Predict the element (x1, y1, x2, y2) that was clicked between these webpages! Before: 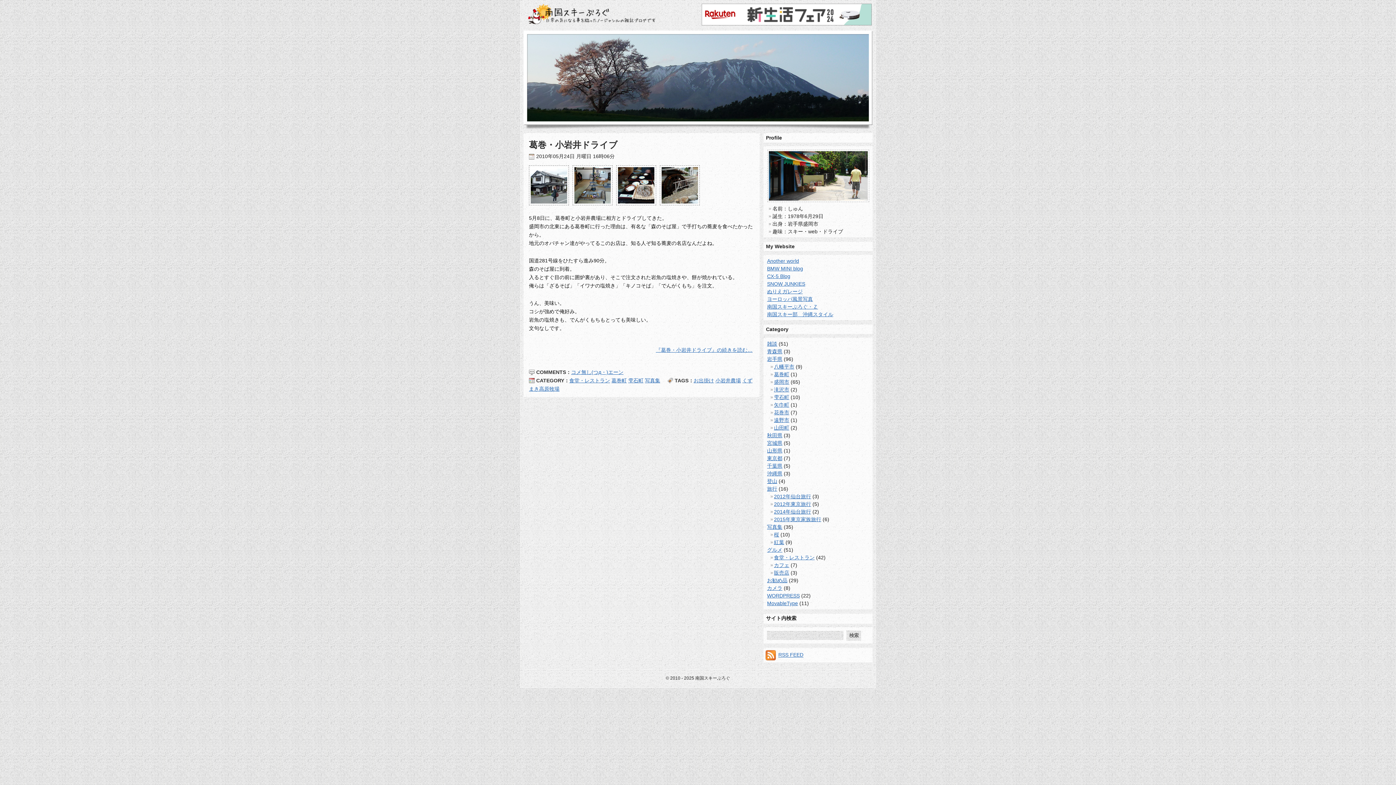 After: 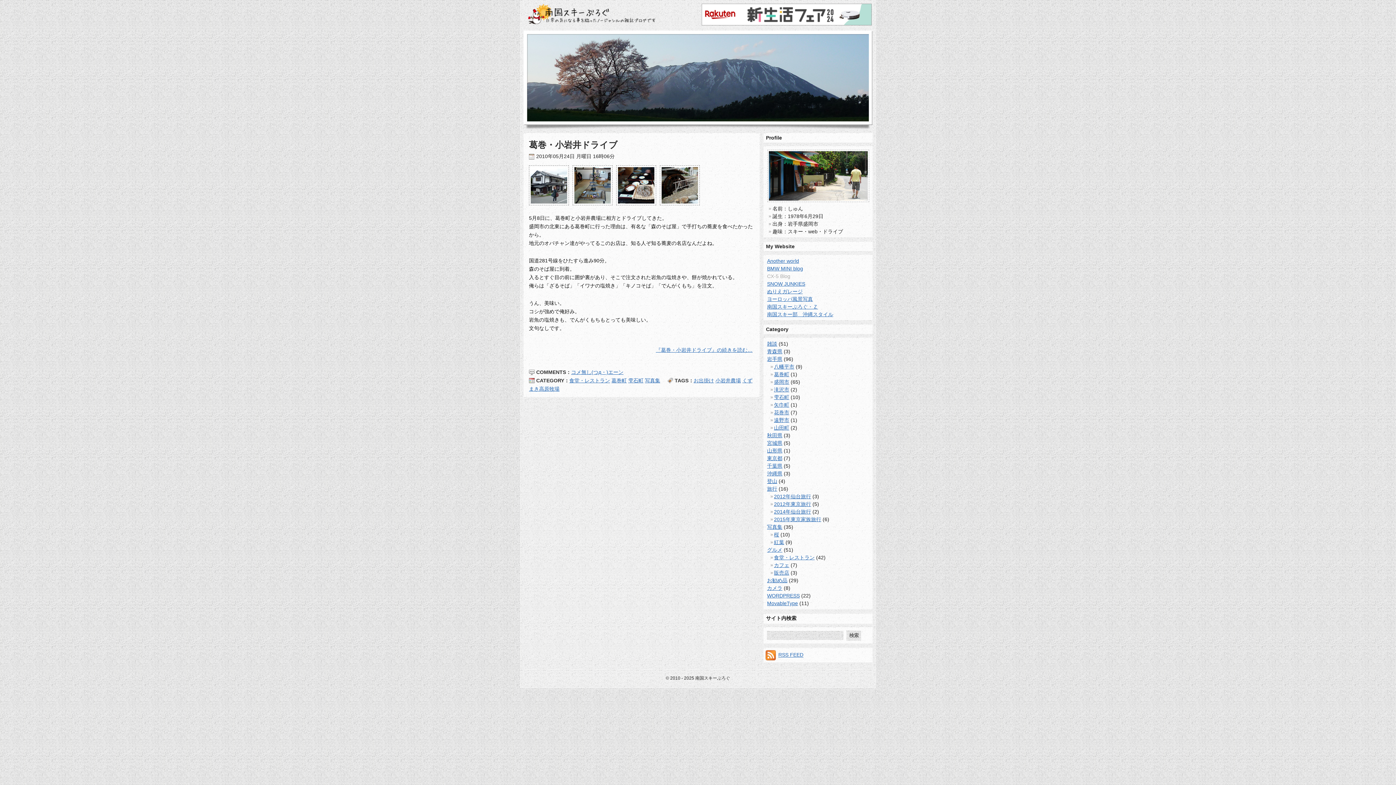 Action: label: CX-5 Blog bbox: (767, 273, 790, 279)